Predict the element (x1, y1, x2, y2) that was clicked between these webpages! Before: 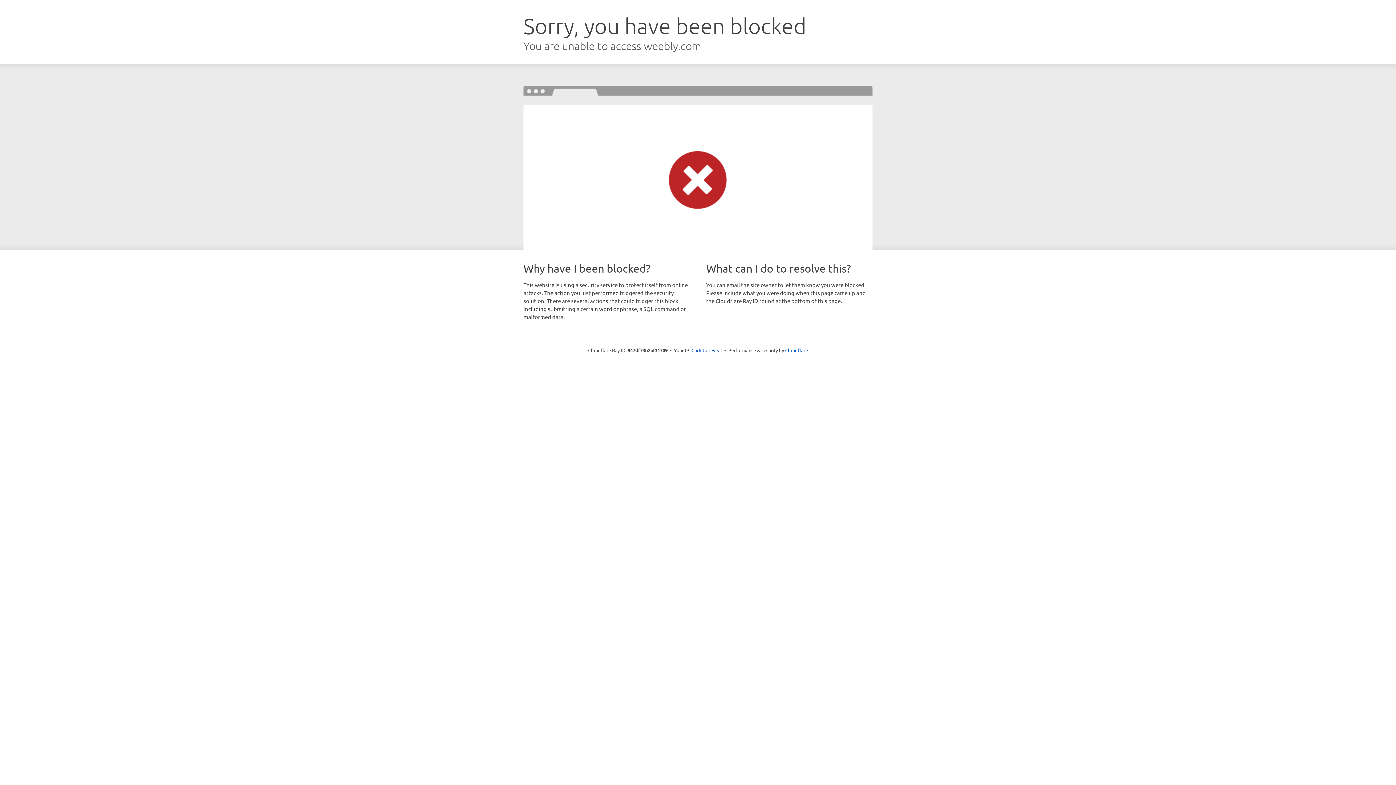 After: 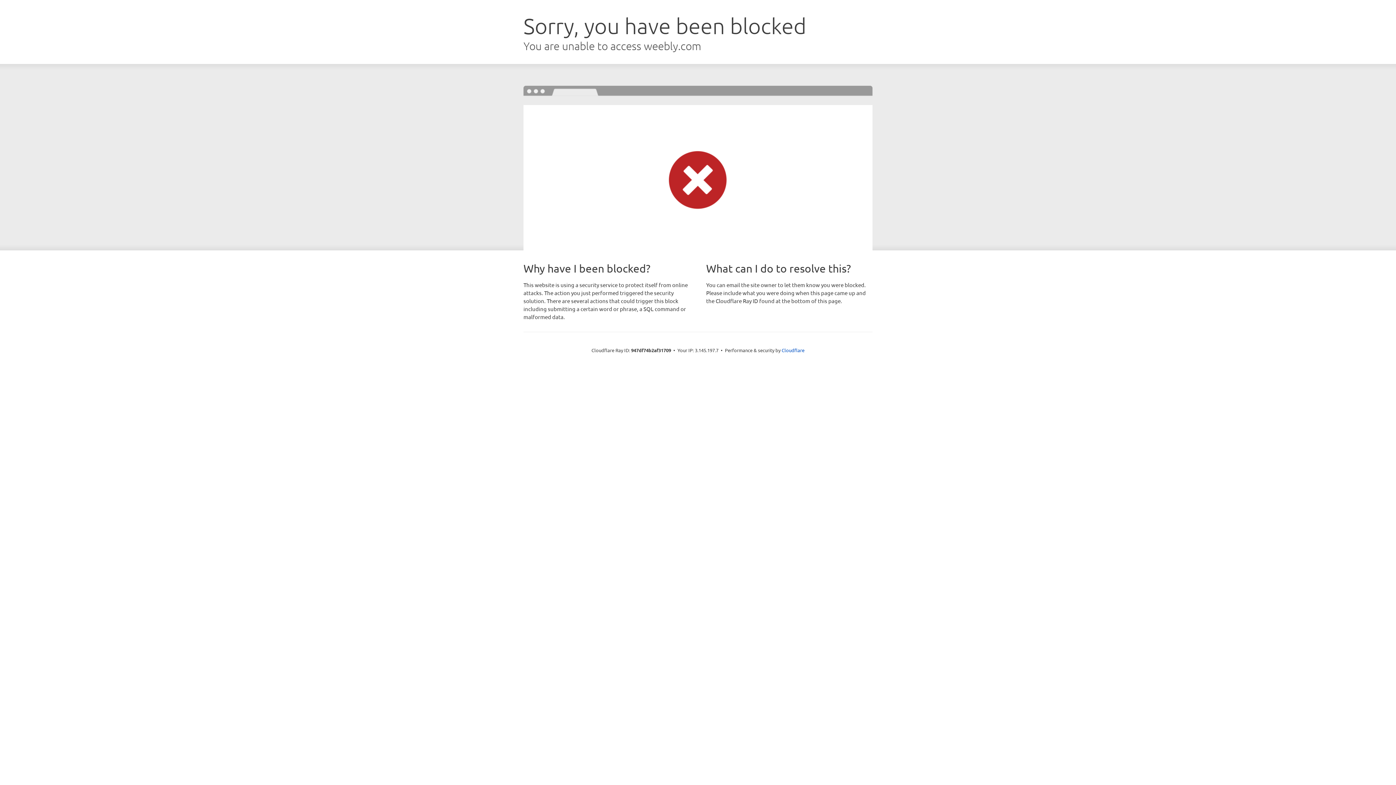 Action: label: Click to reveal bbox: (691, 346, 722, 353)